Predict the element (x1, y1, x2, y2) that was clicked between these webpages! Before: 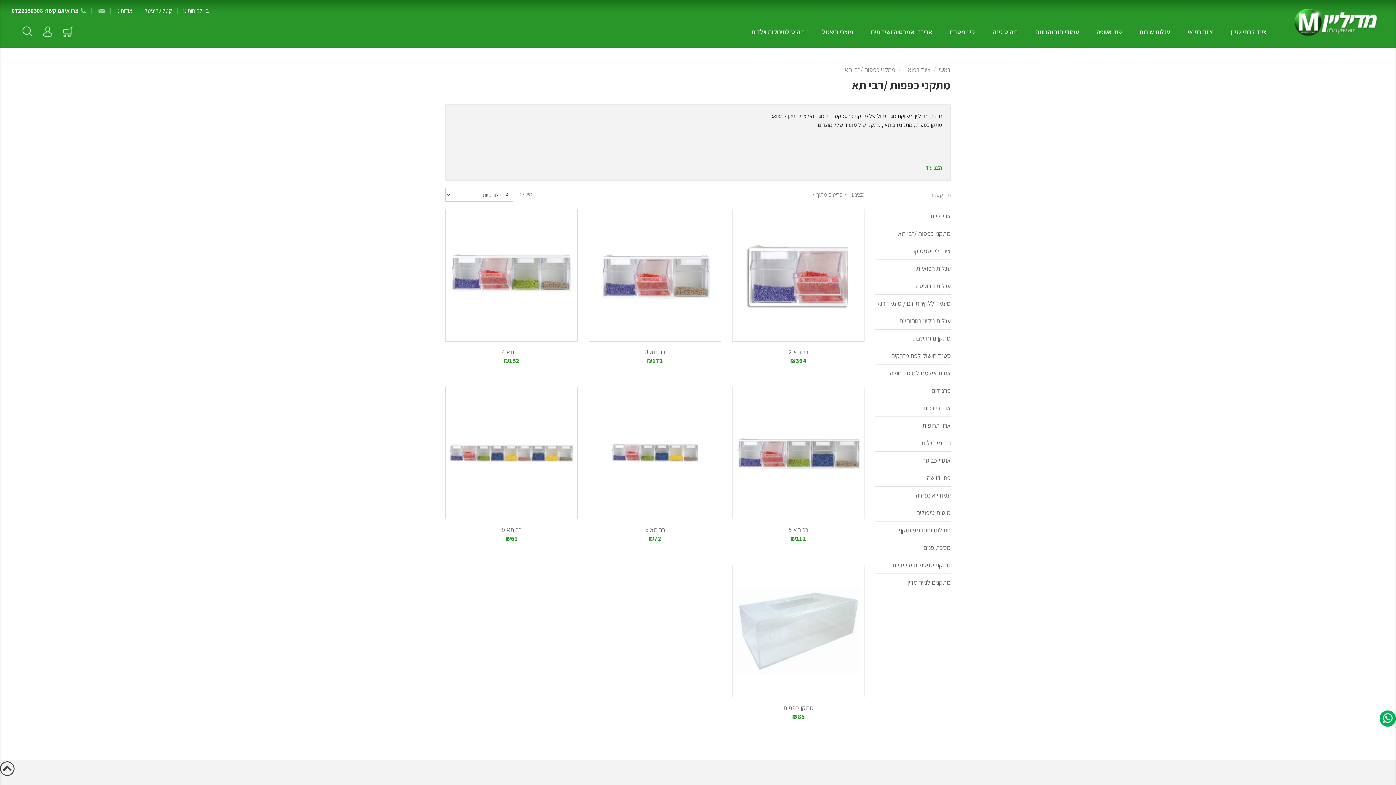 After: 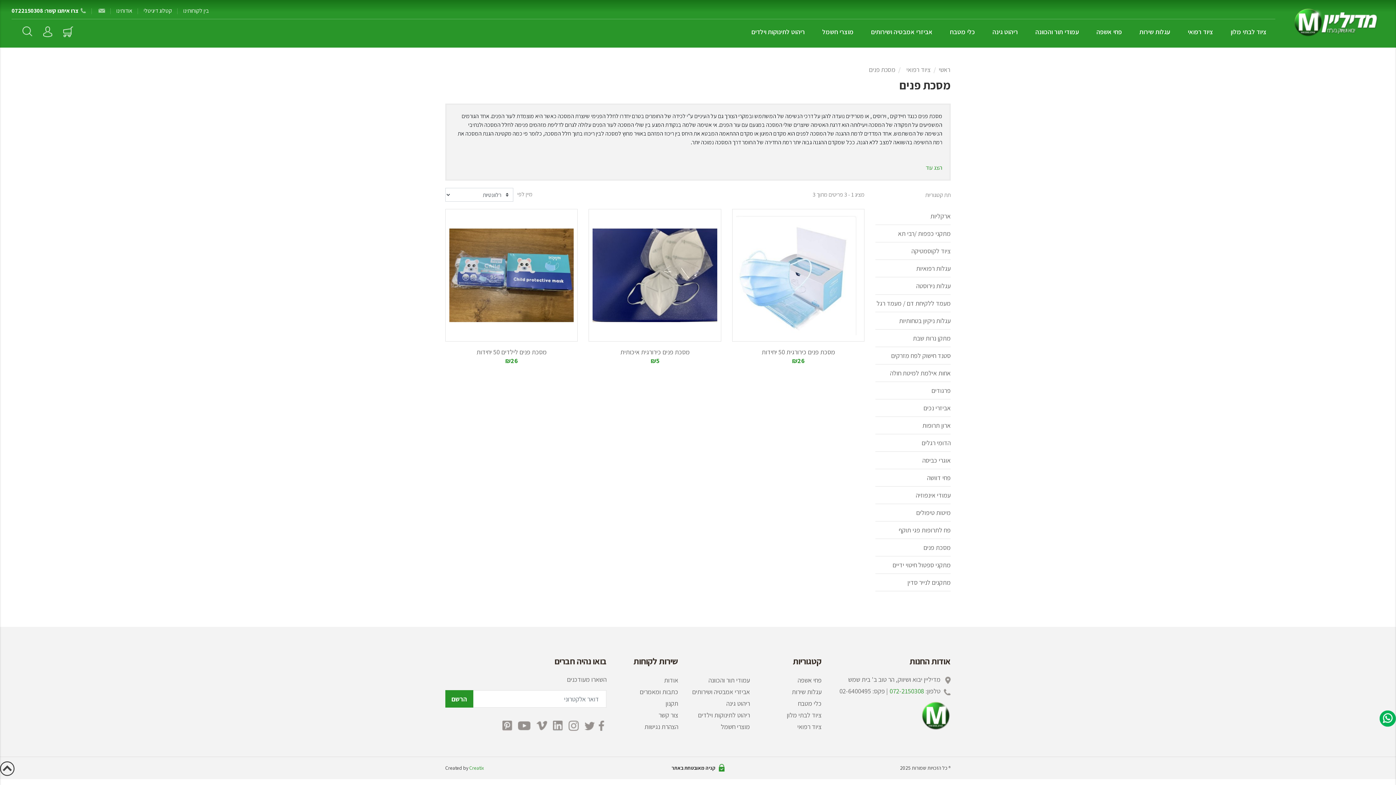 Action: label: מסכת פנים bbox: (875, 539, 950, 556)